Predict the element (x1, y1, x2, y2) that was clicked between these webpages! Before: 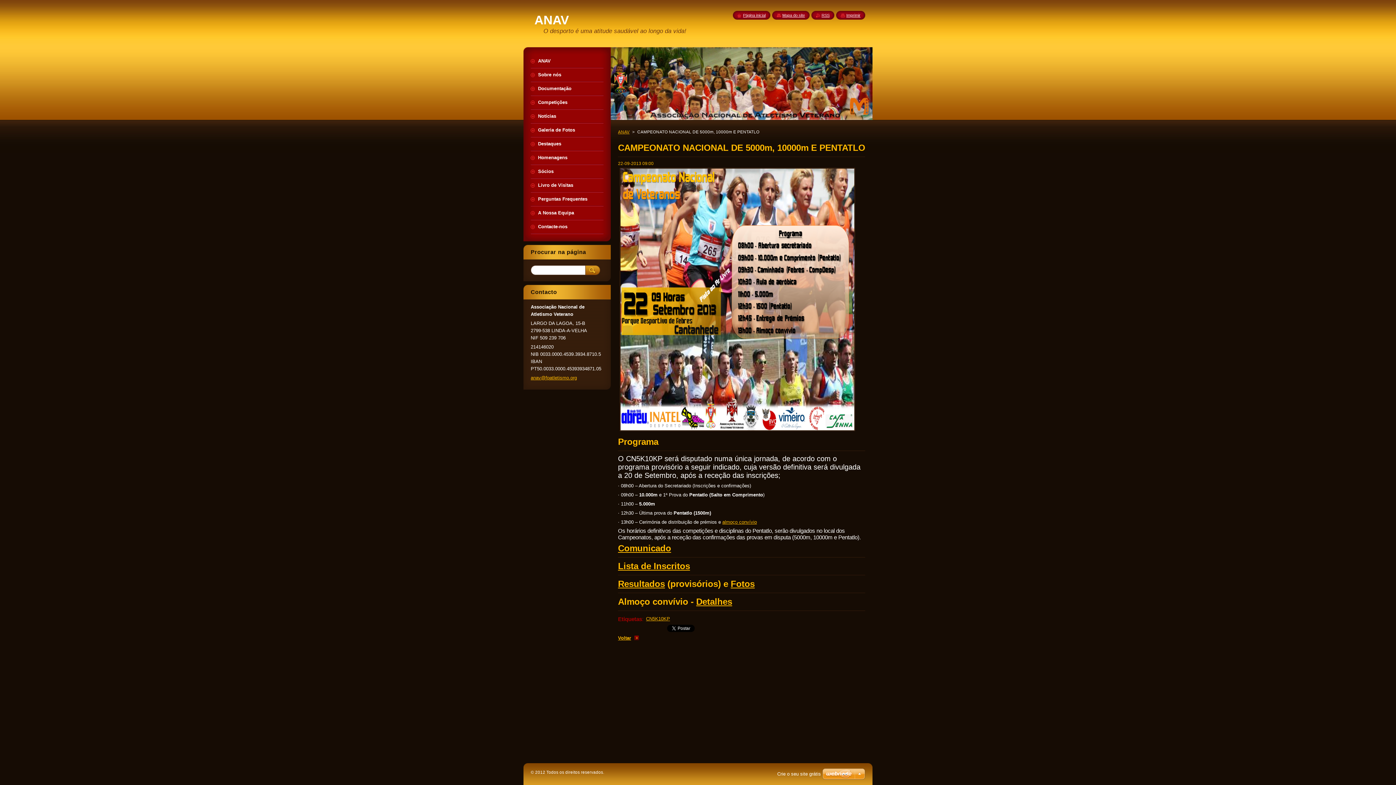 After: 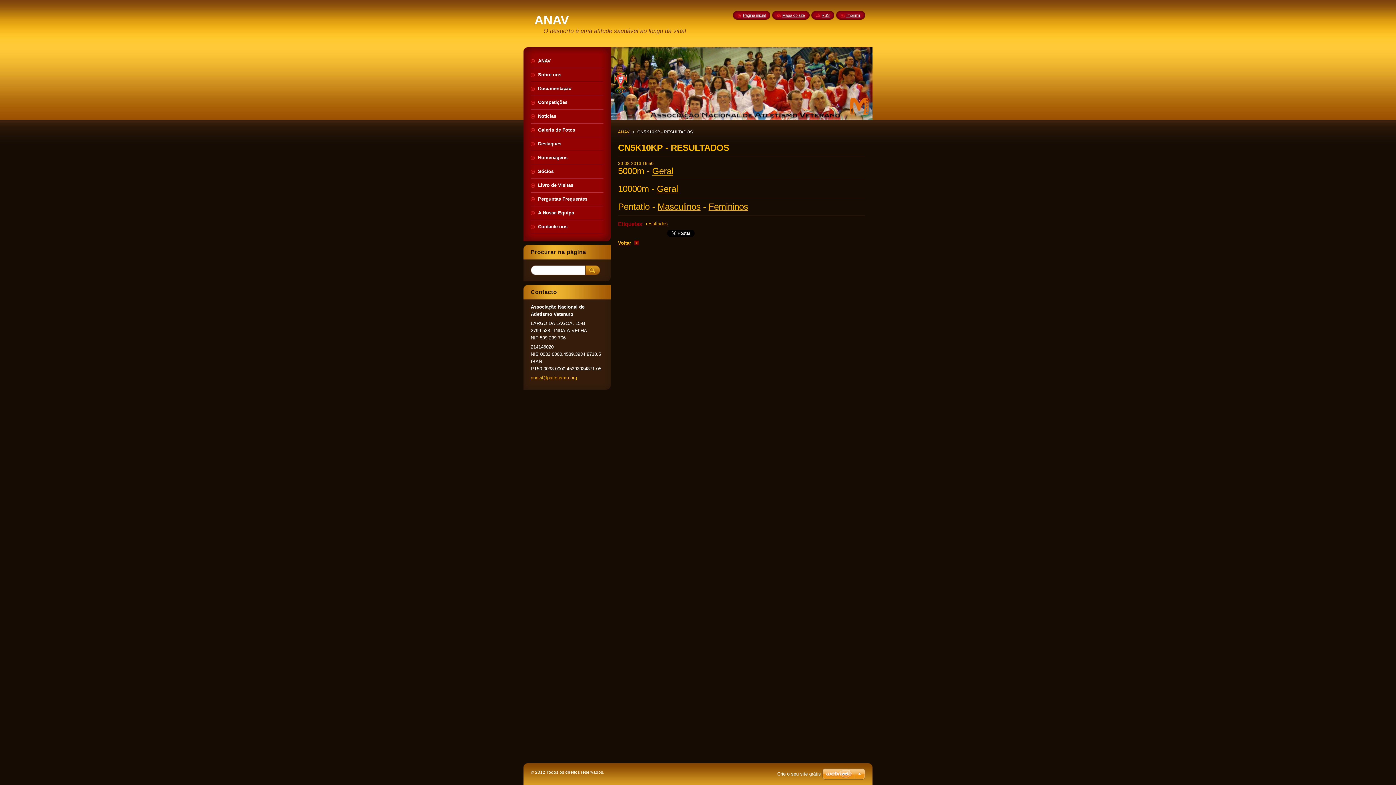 Action: bbox: (618, 579, 665, 589) label: Resultados